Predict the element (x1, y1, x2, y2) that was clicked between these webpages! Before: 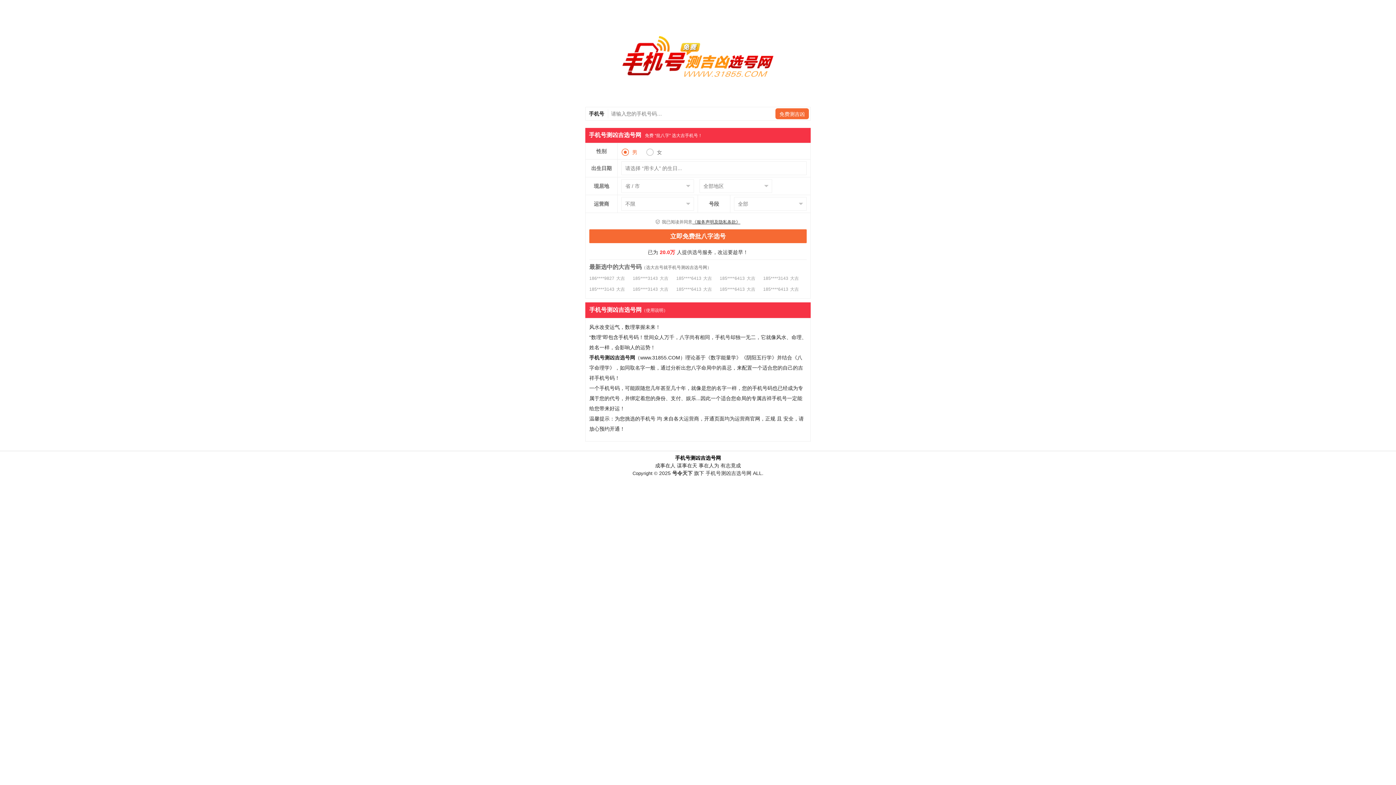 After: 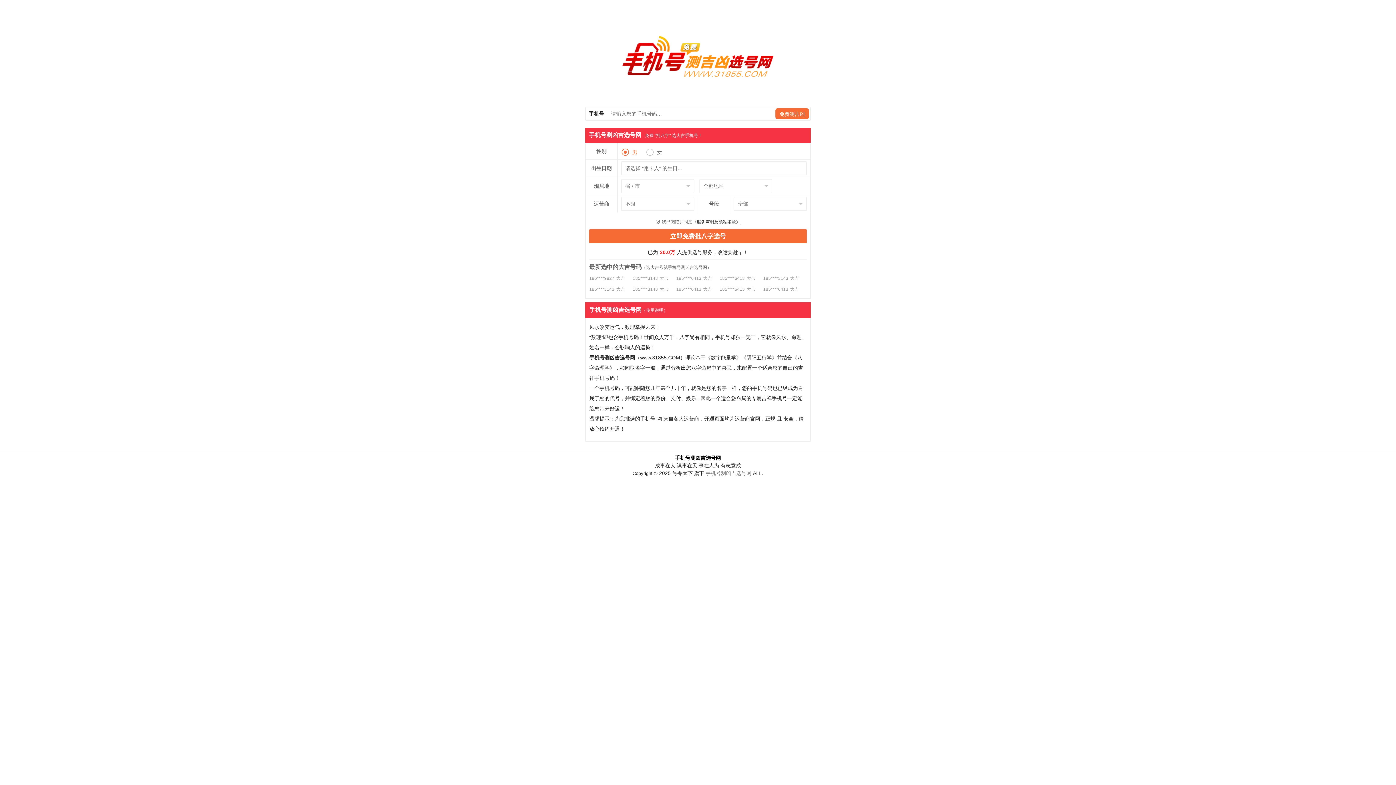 Action: label: 手机号测凶吉选号网 bbox: (705, 470, 751, 476)